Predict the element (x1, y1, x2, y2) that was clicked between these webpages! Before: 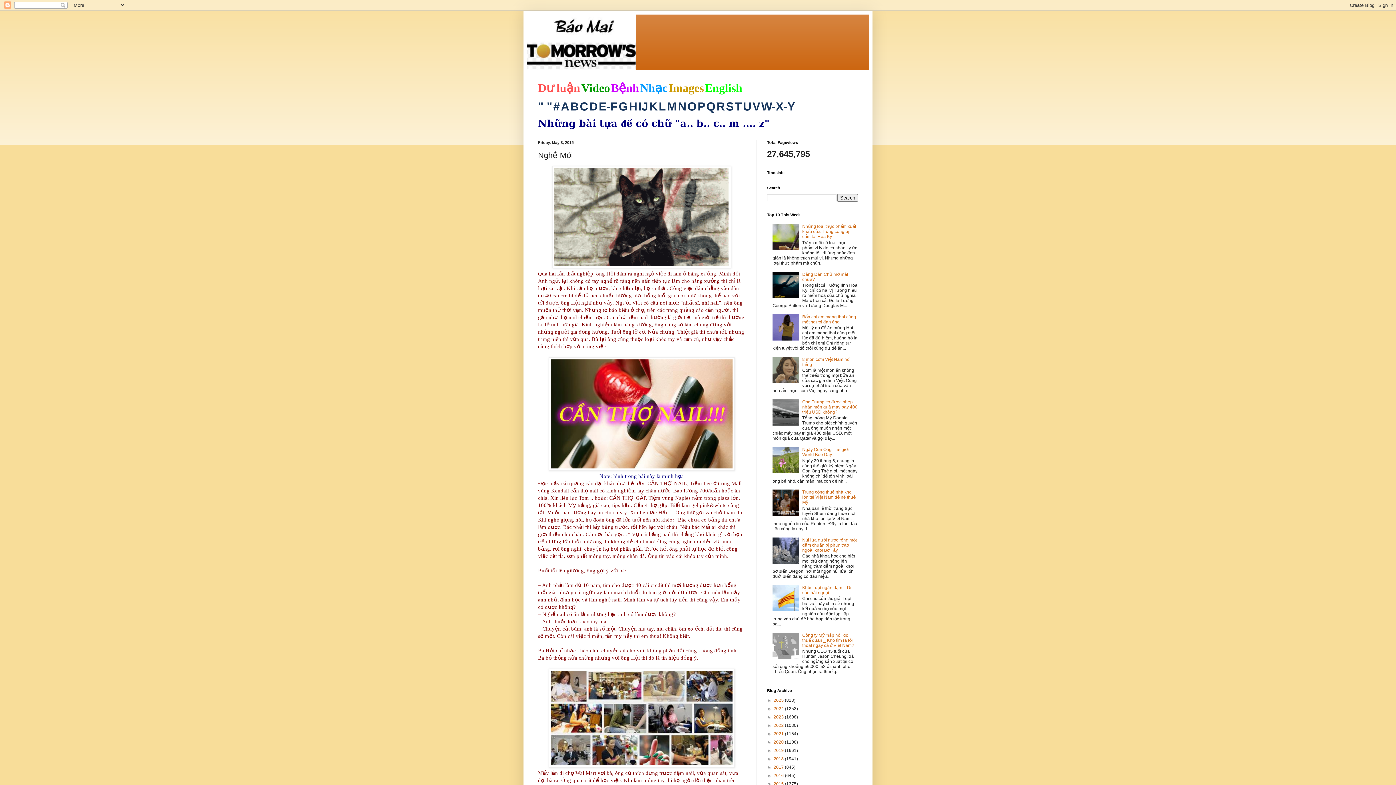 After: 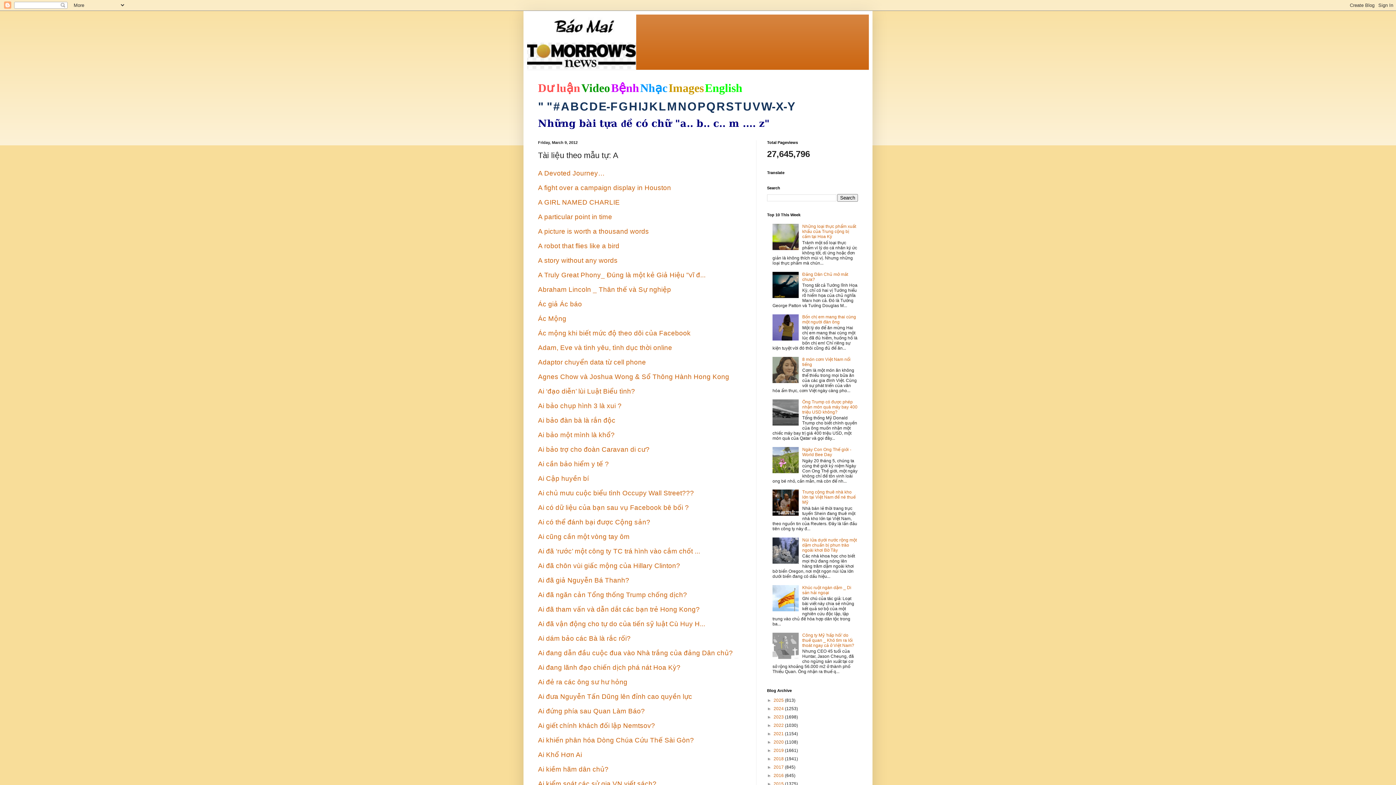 Action: bbox: (561, 100, 569, 113) label: A